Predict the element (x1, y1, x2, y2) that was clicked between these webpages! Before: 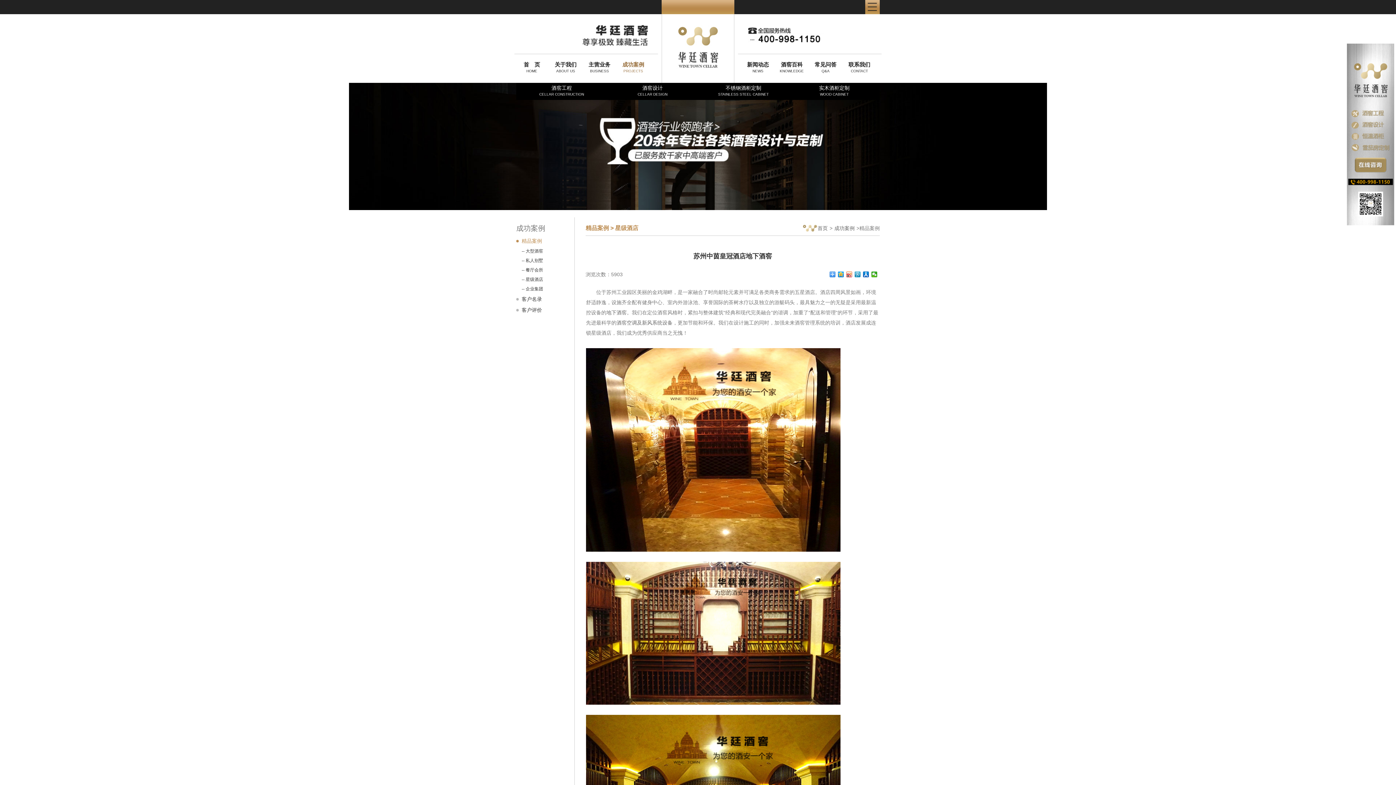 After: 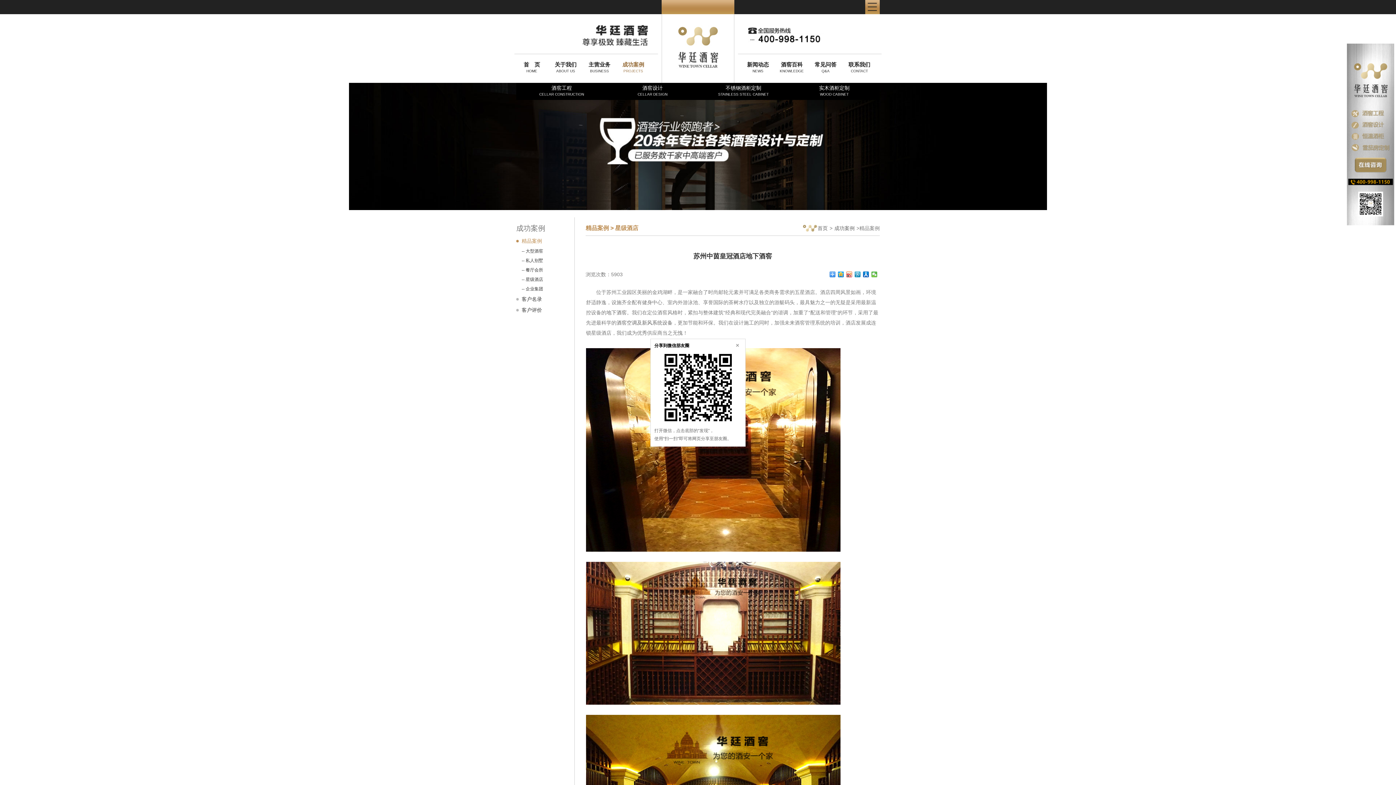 Action: bbox: (871, 271, 877, 277)